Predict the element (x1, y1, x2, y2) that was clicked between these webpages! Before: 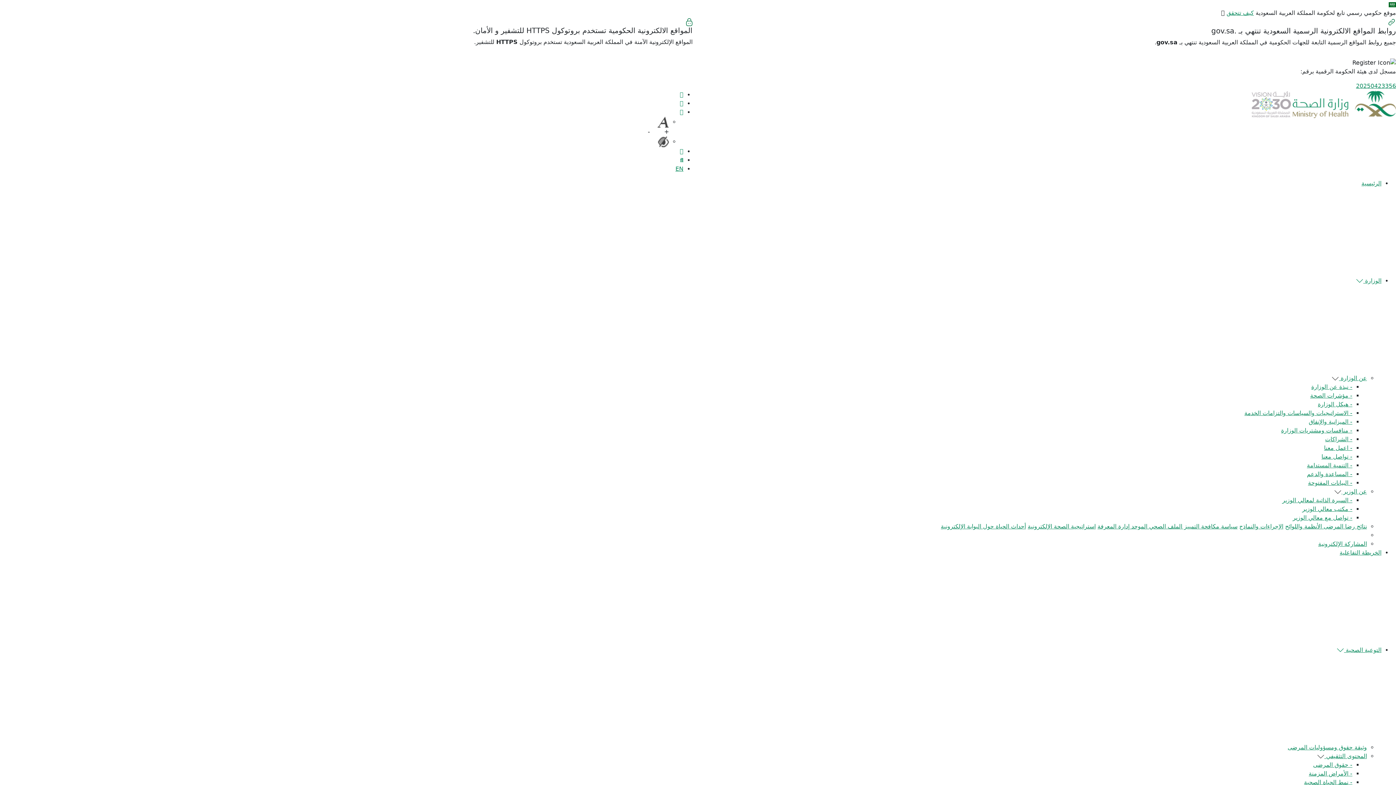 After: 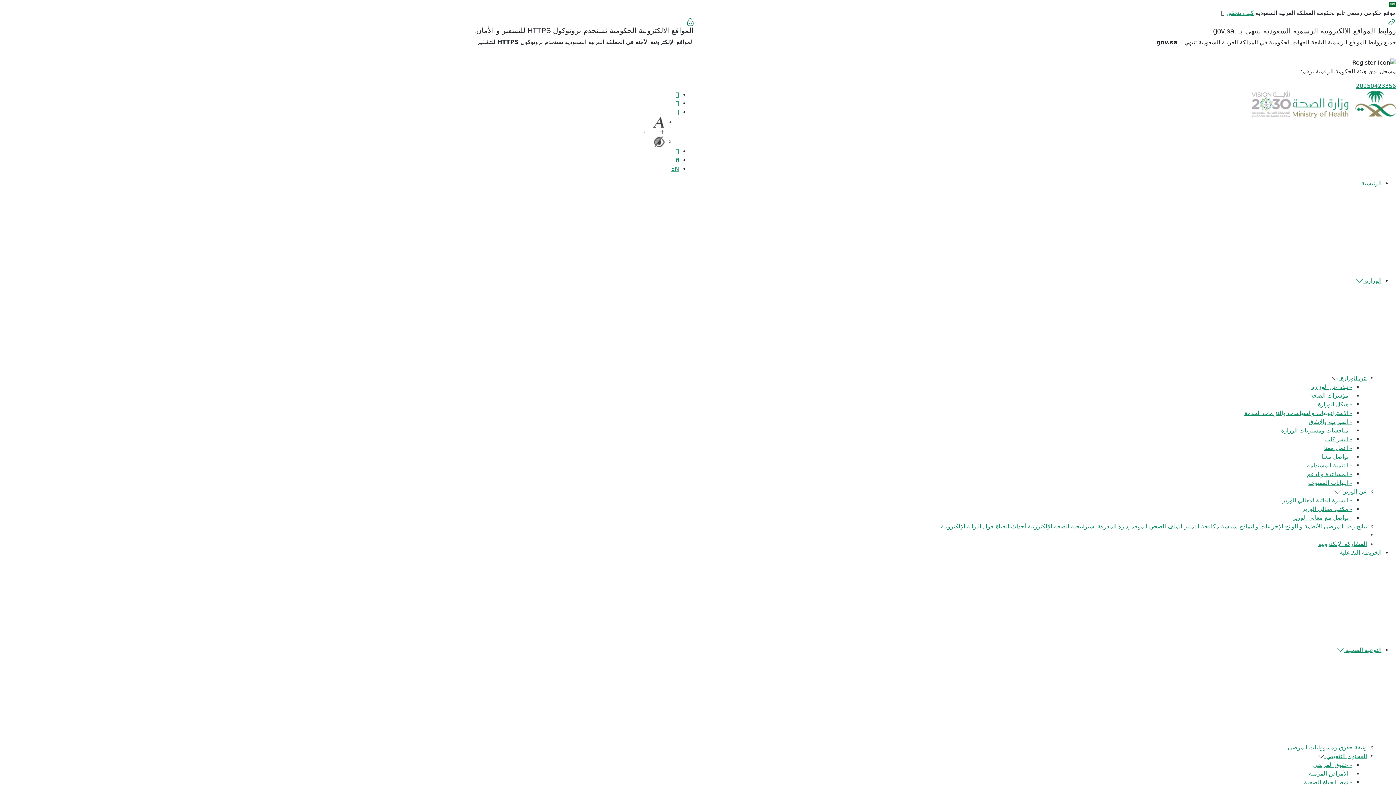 Action: label: - الميزانية والإنفاق bbox: (1309, 418, 1352, 425)